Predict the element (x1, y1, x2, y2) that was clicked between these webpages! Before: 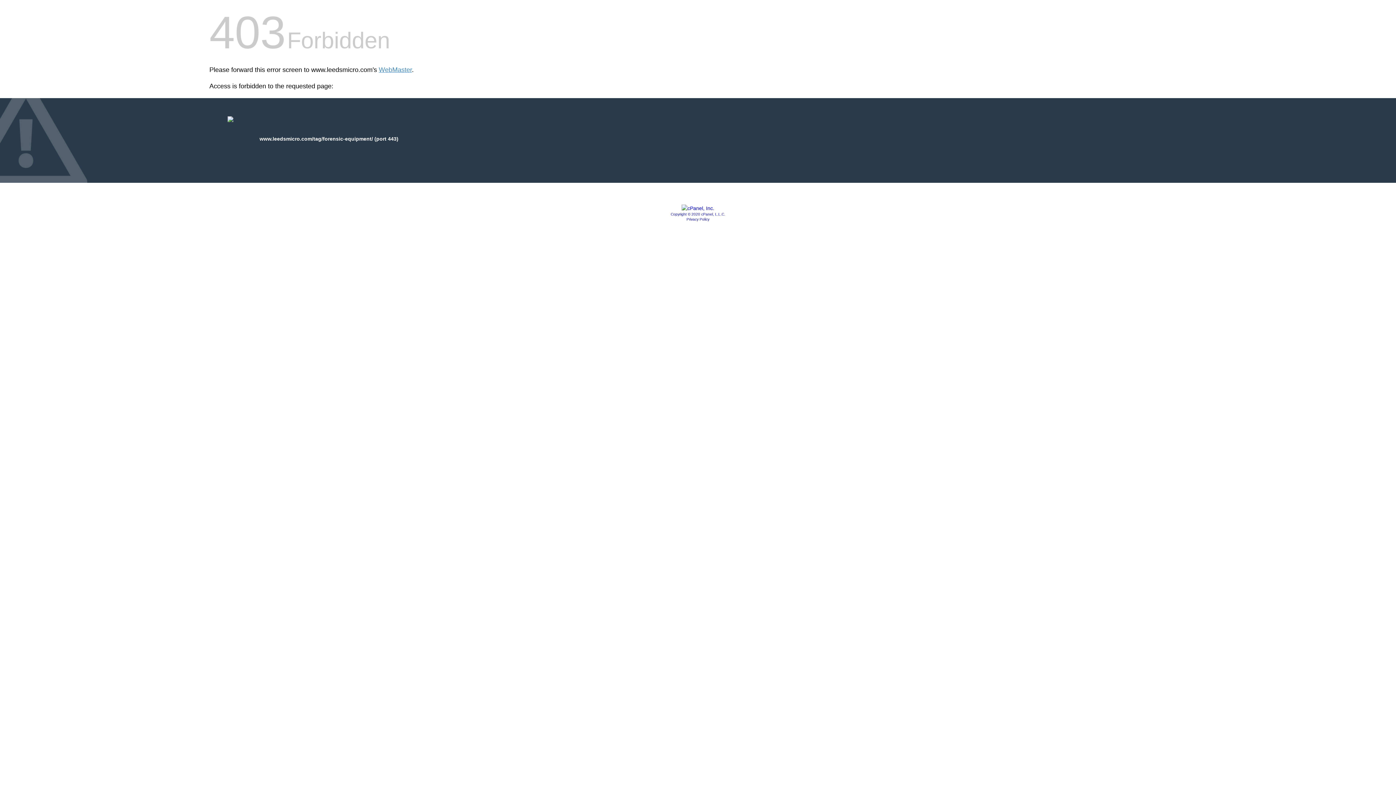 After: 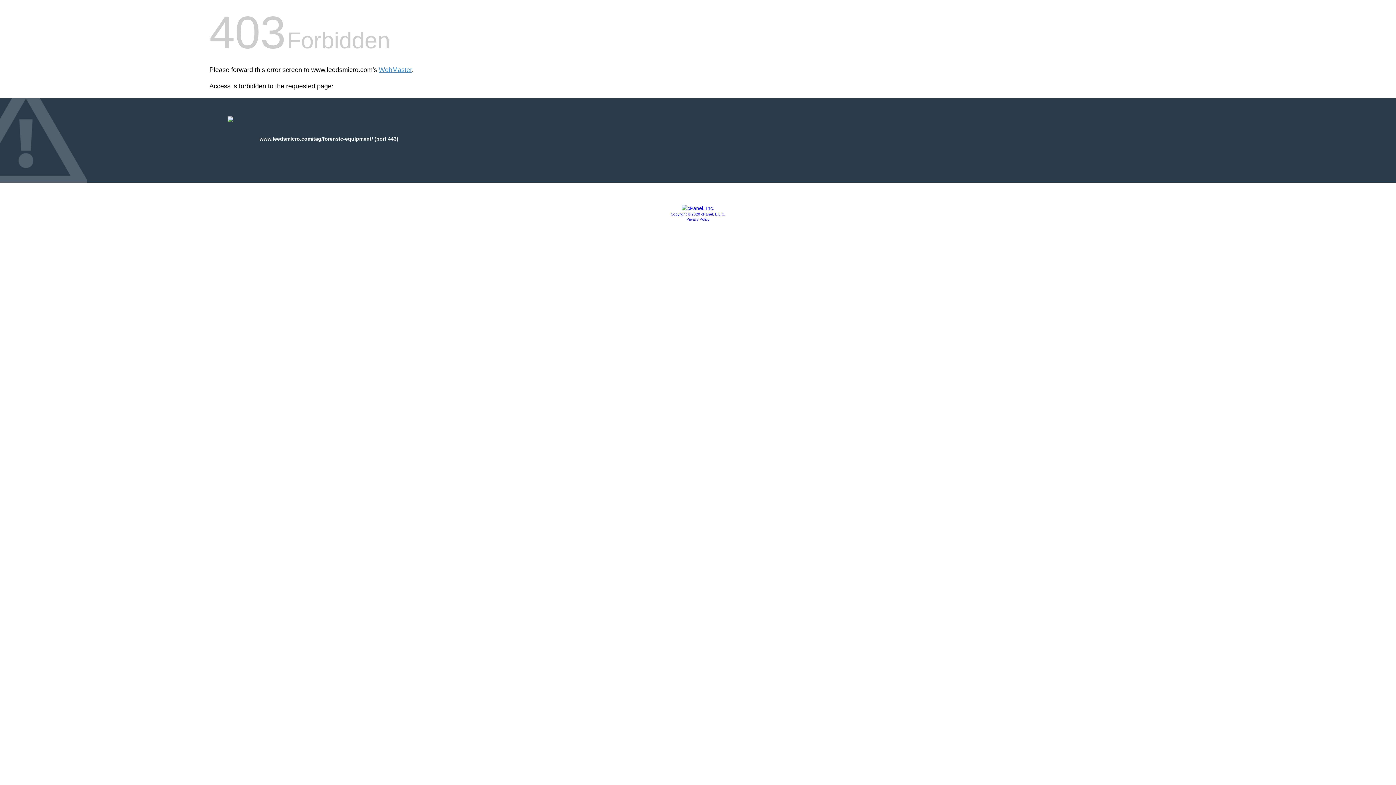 Action: bbox: (681, 205, 714, 211)